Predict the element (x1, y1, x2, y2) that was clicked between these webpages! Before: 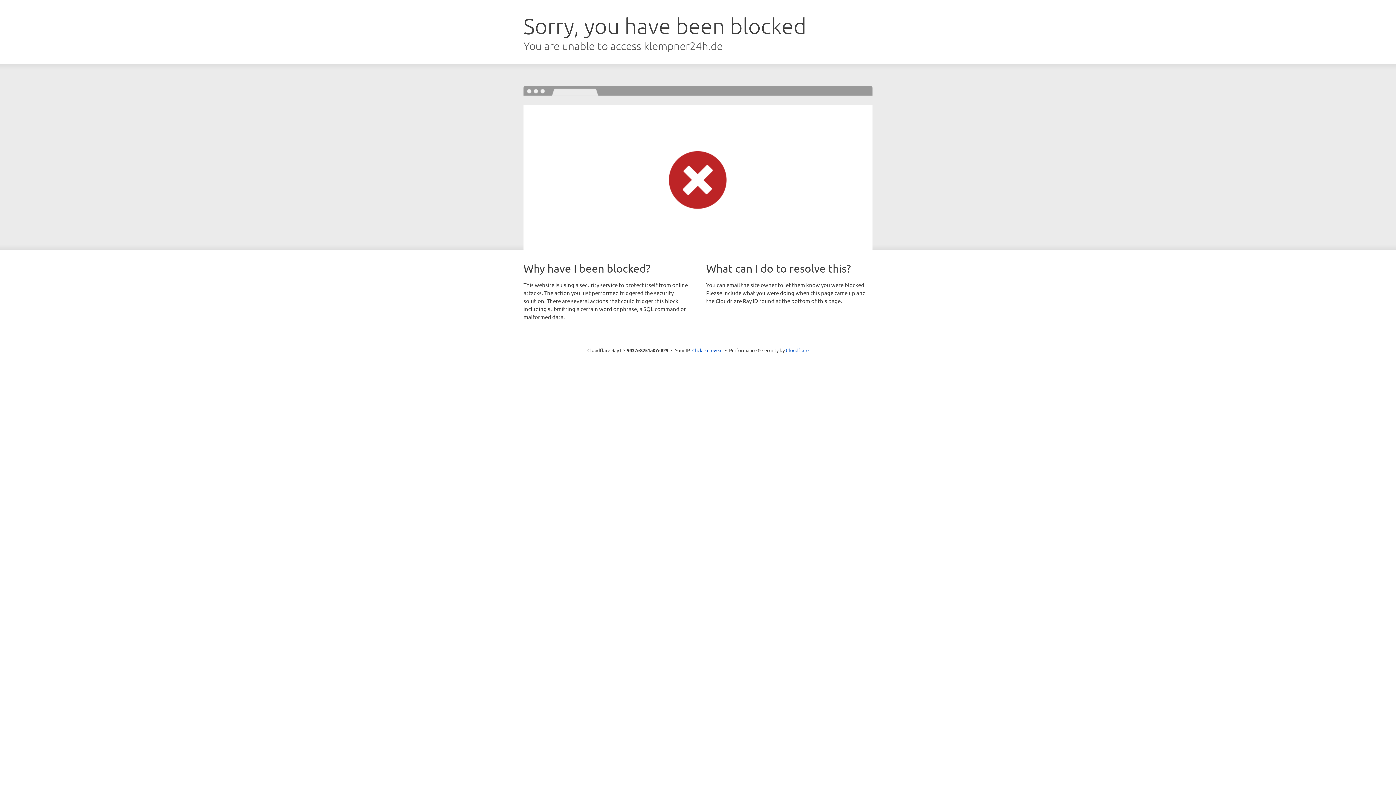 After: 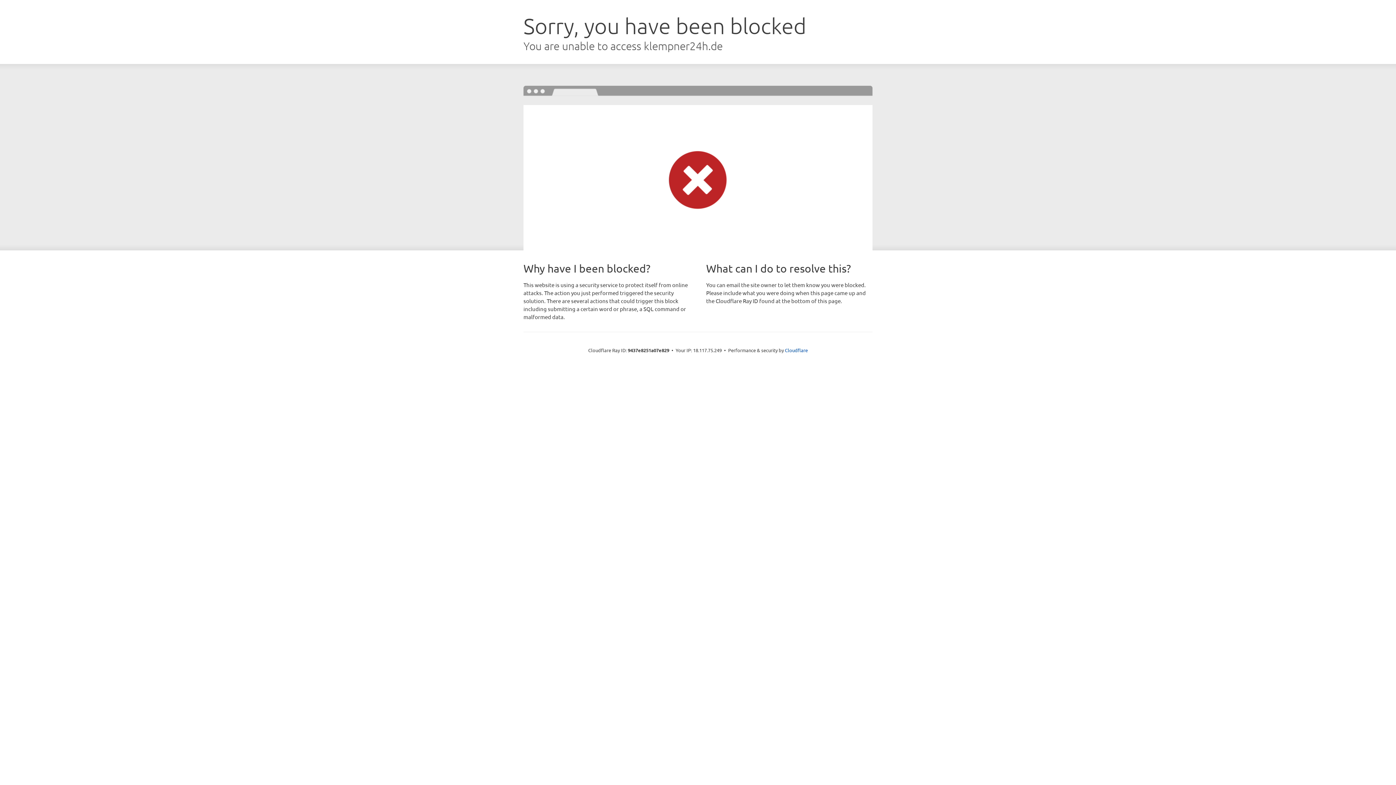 Action: bbox: (692, 346, 722, 353) label: Click to reveal